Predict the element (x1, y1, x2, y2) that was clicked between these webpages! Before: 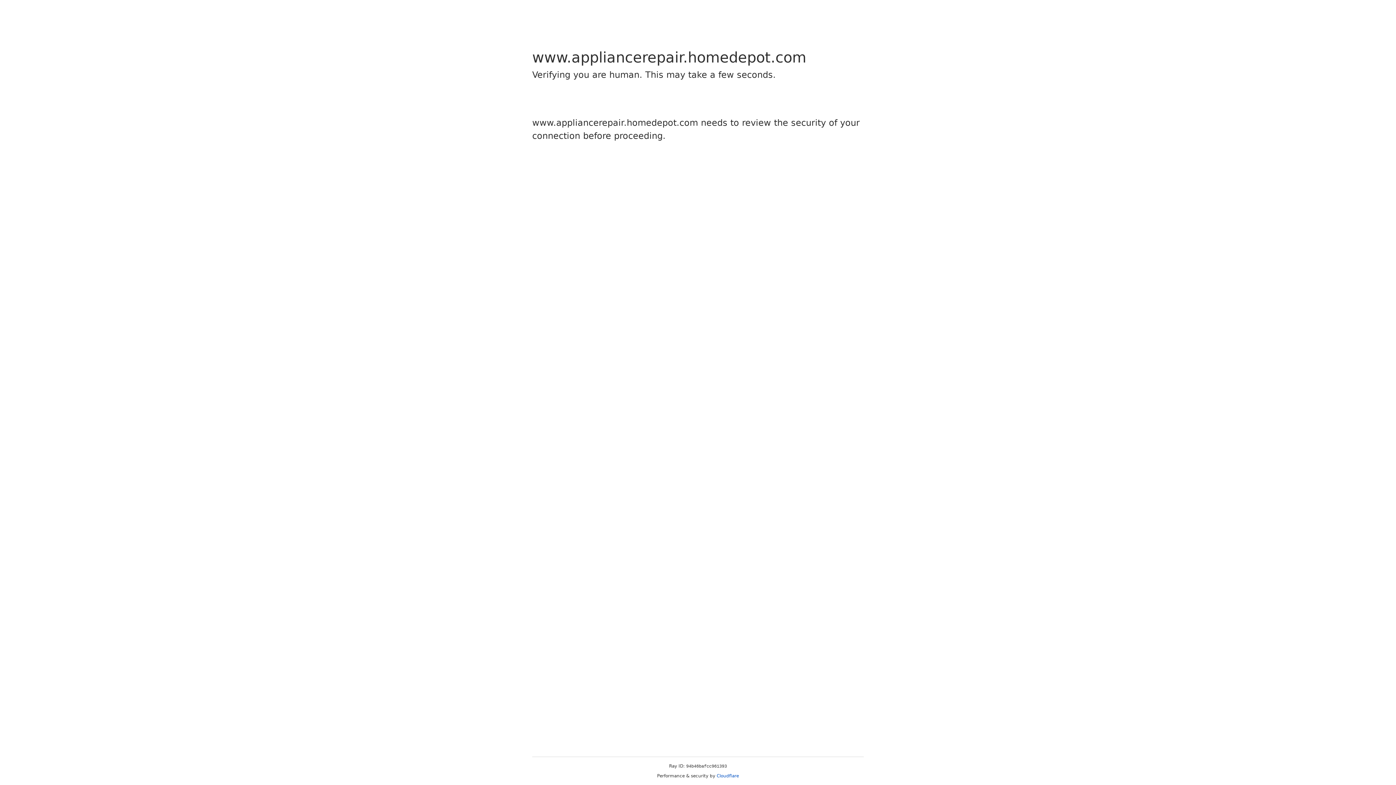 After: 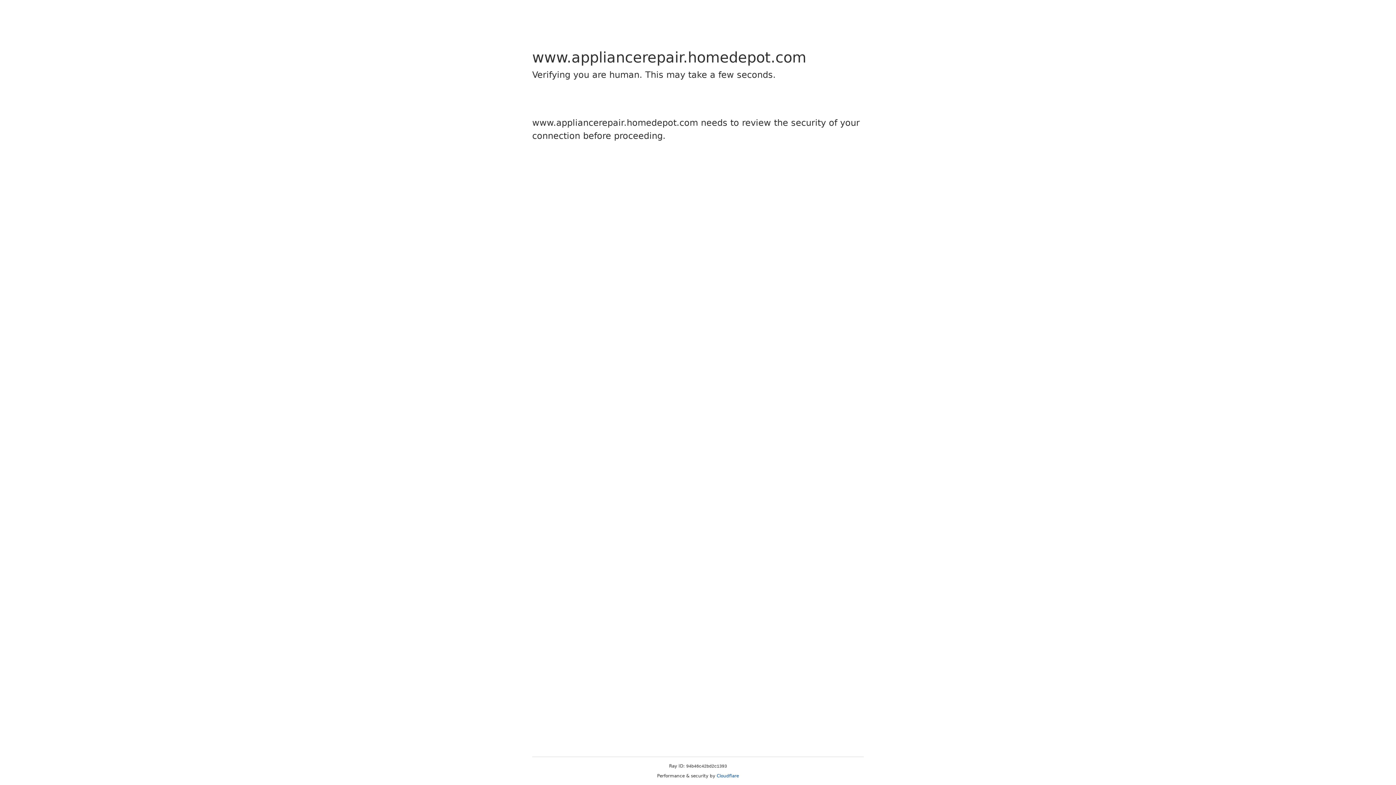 Action: bbox: (716, 773, 739, 778) label: Cloudflare